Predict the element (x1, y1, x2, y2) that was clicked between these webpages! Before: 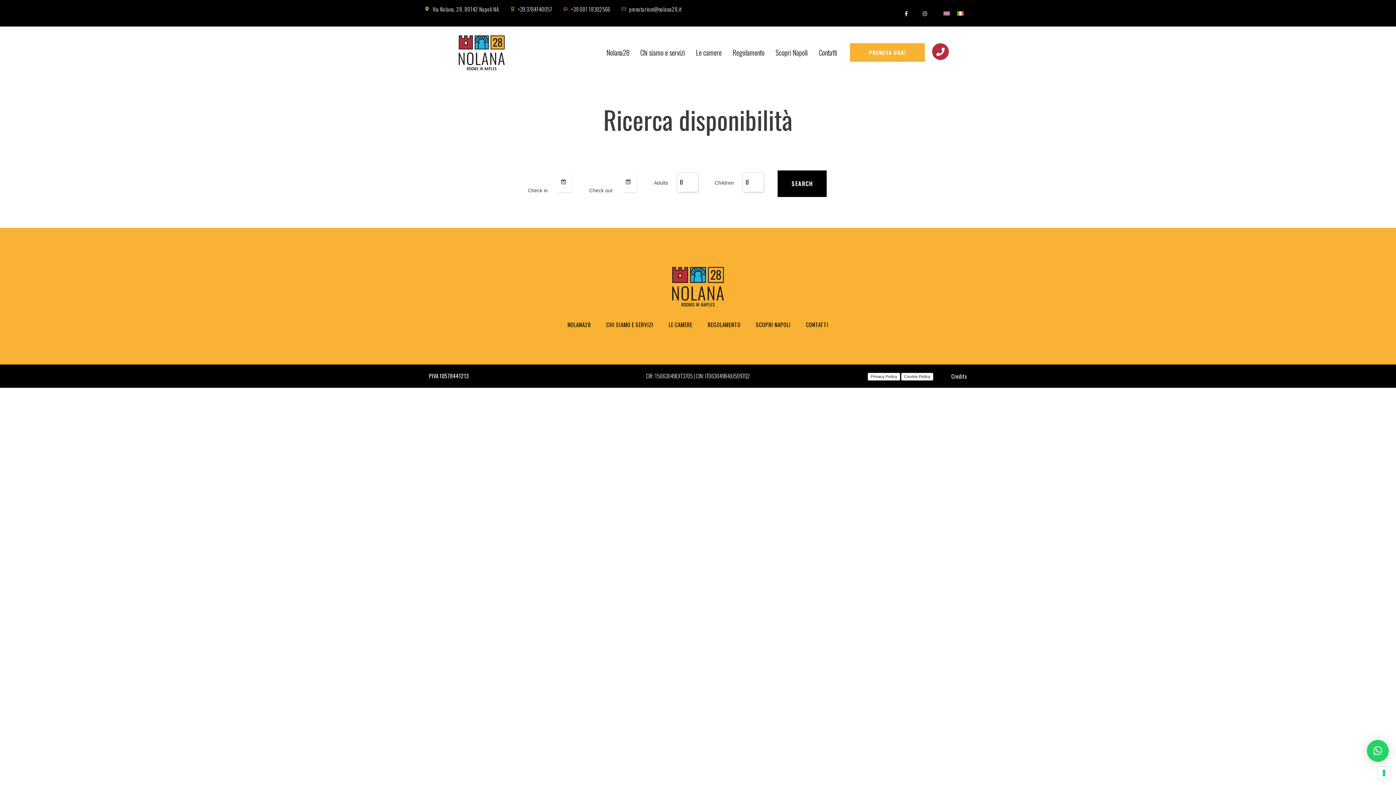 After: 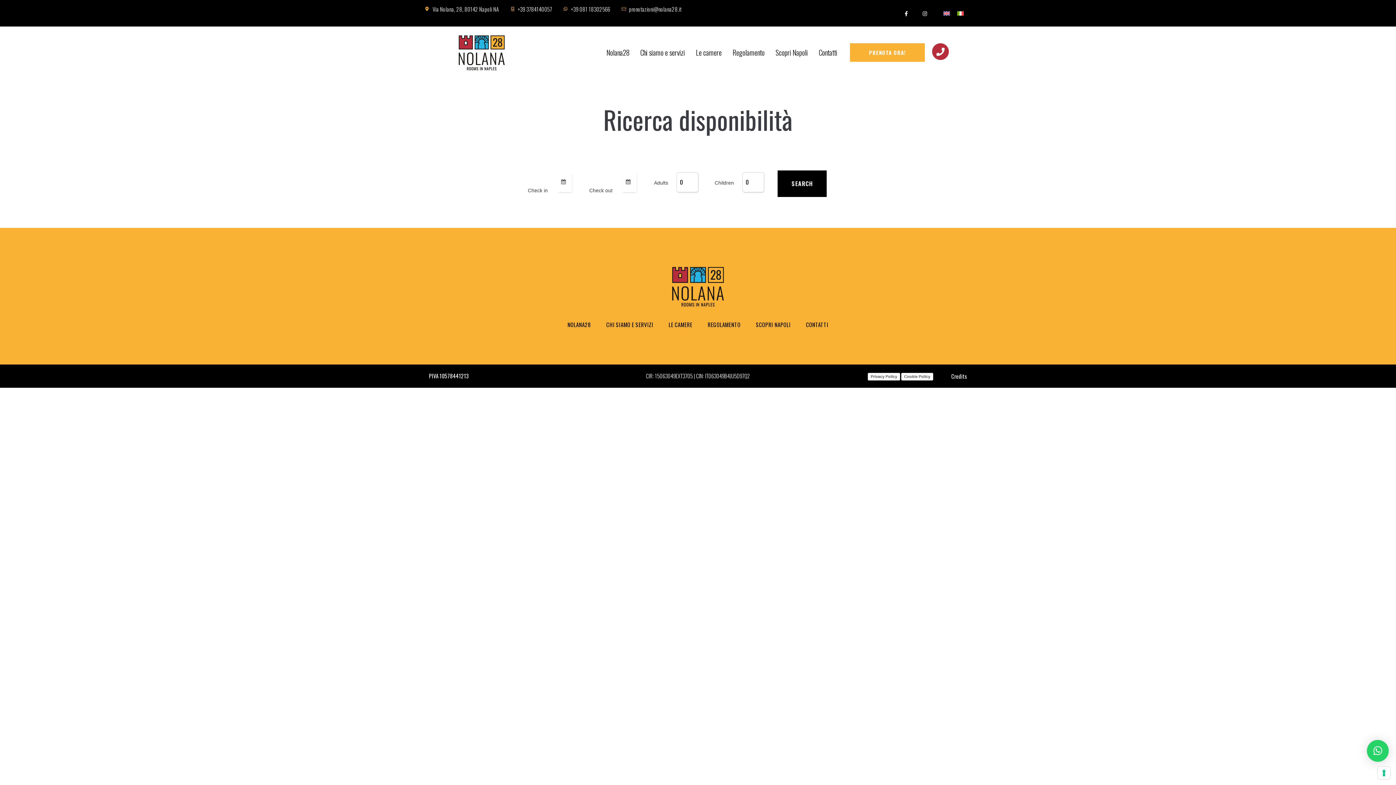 Action: bbox: (850, 43, 925, 61) label: PRENOTA ORA!
PRENOTA ORA!